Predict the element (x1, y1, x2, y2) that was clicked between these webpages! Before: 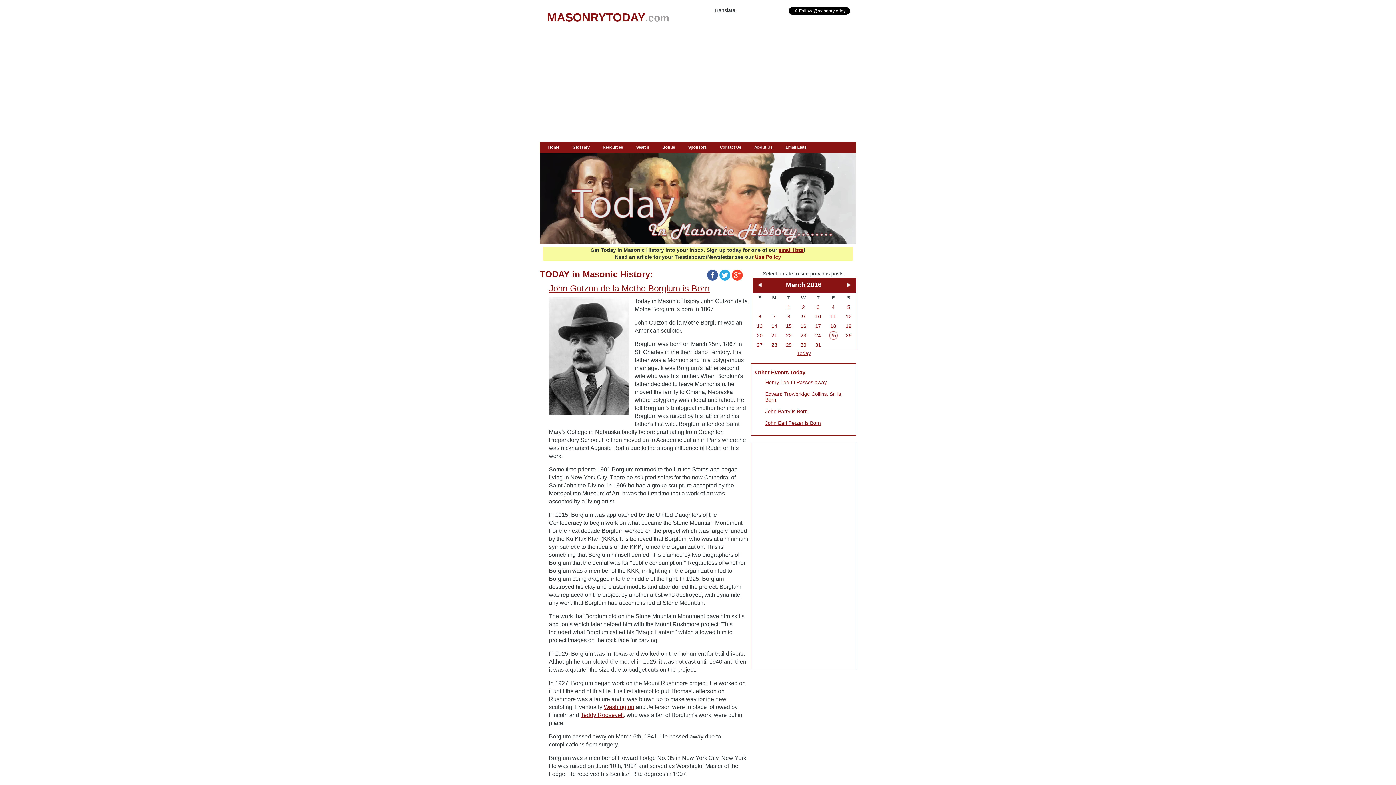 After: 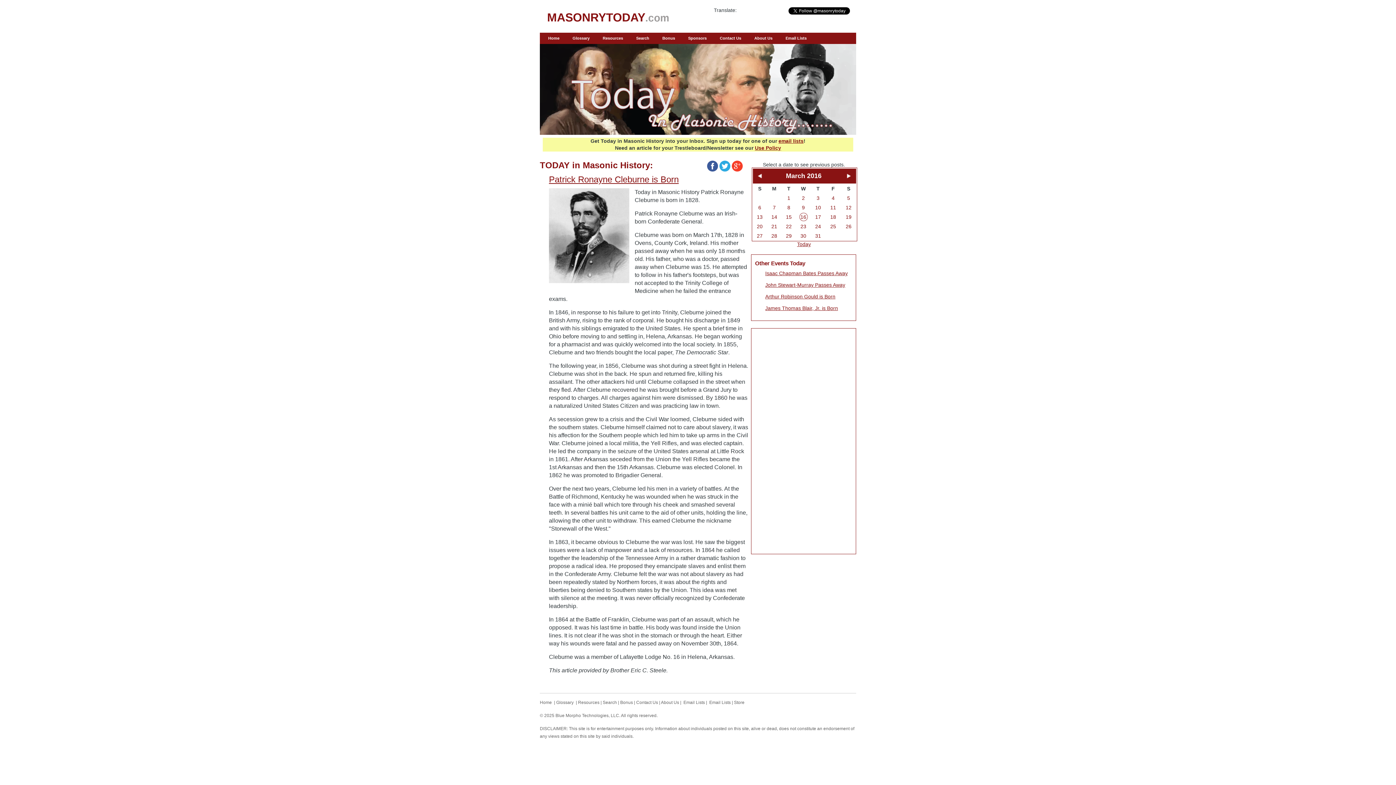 Action: label: 16 bbox: (800, 323, 806, 329)